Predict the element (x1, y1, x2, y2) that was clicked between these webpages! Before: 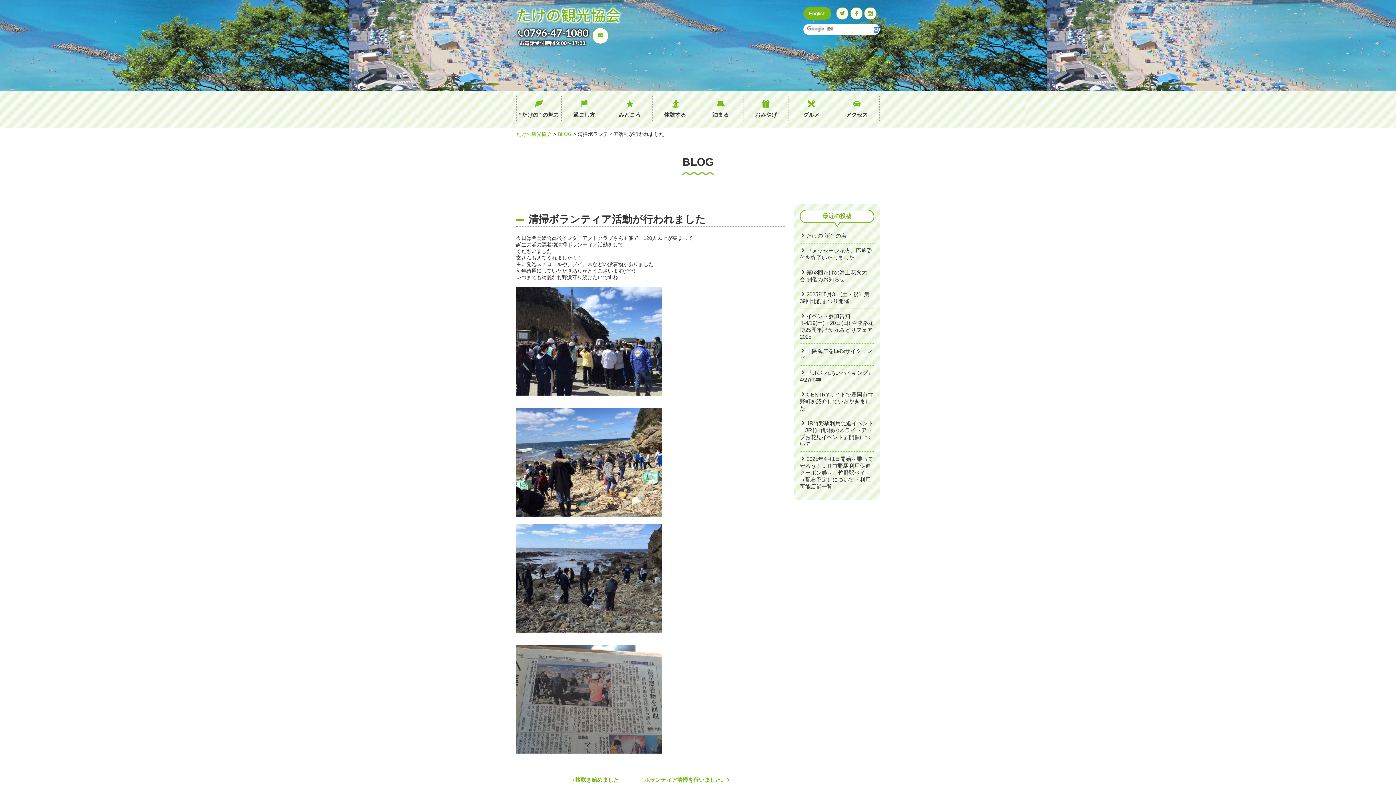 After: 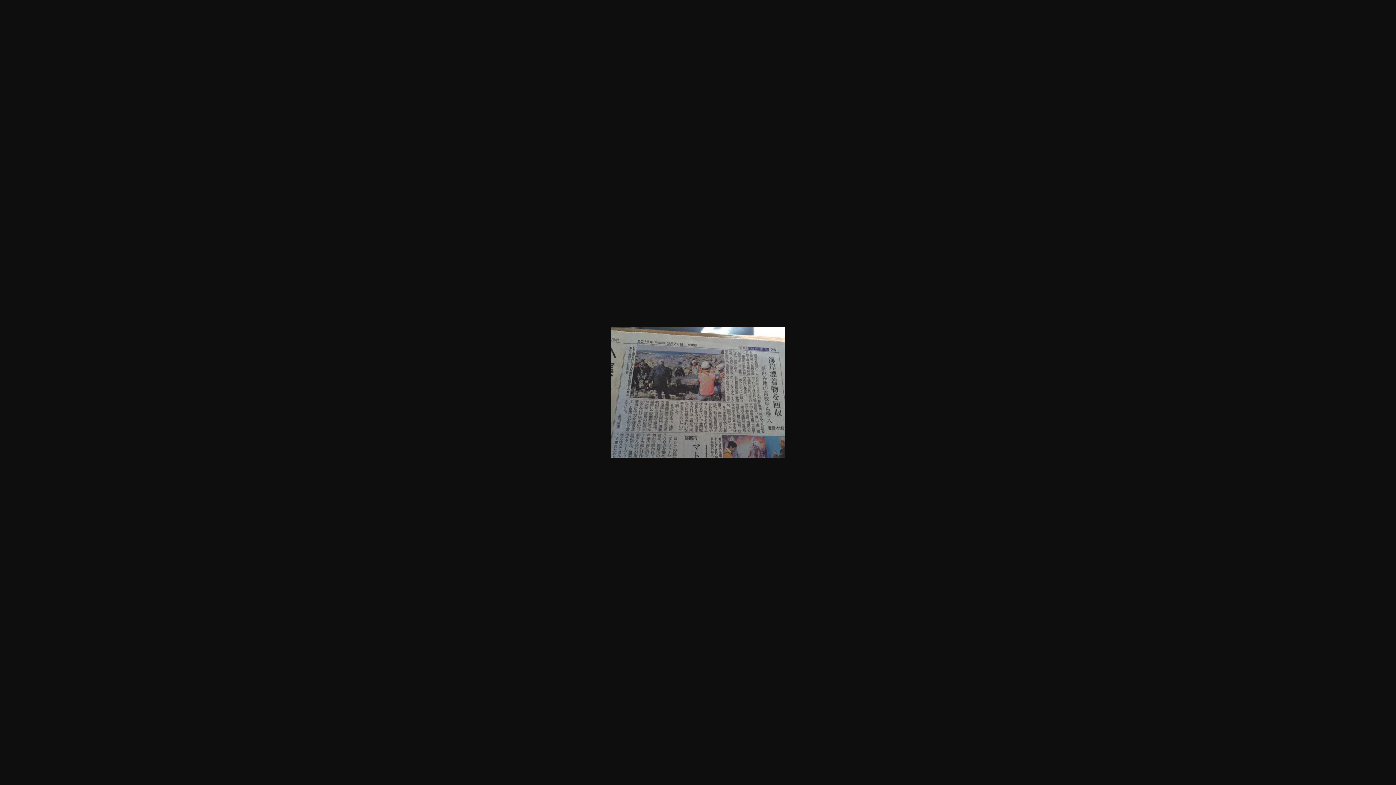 Action: bbox: (516, 749, 661, 755) label: 
